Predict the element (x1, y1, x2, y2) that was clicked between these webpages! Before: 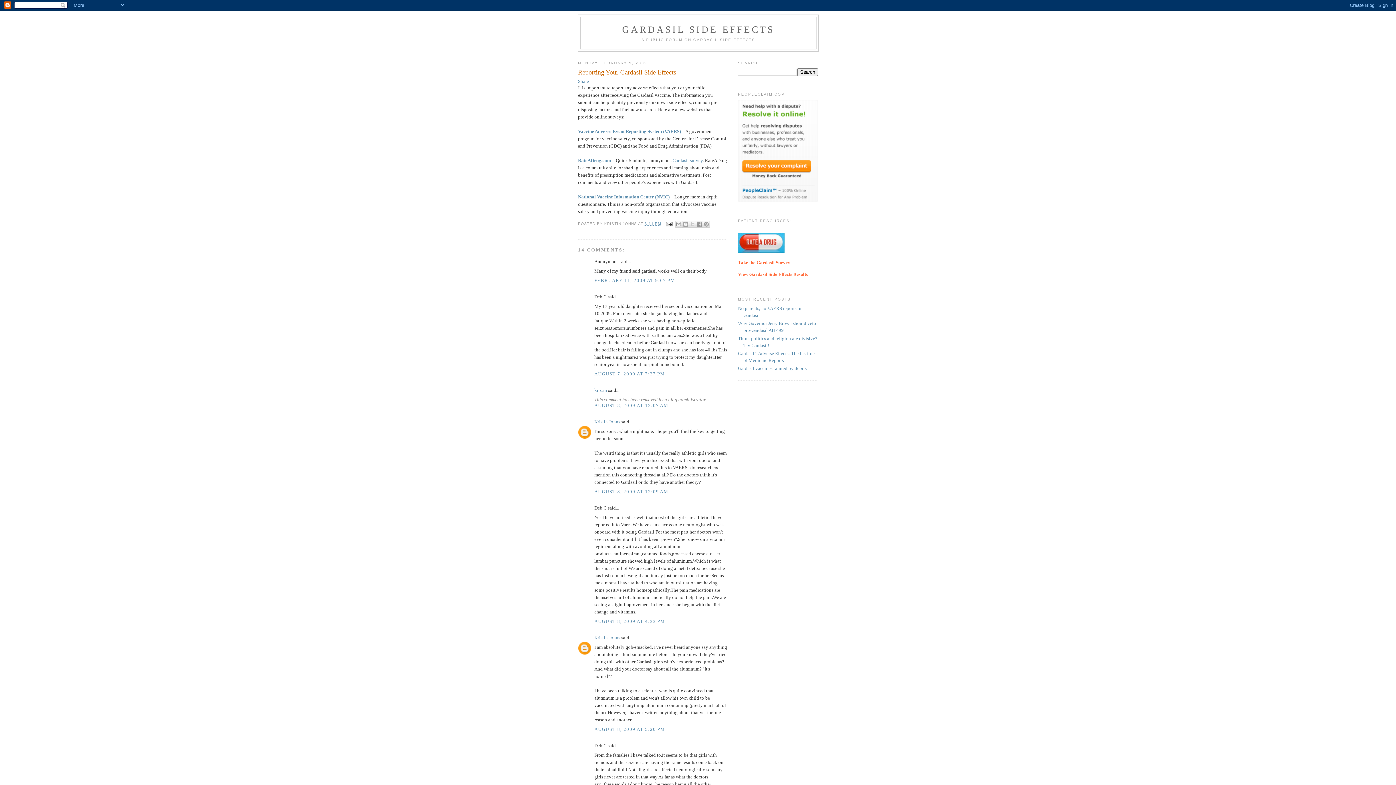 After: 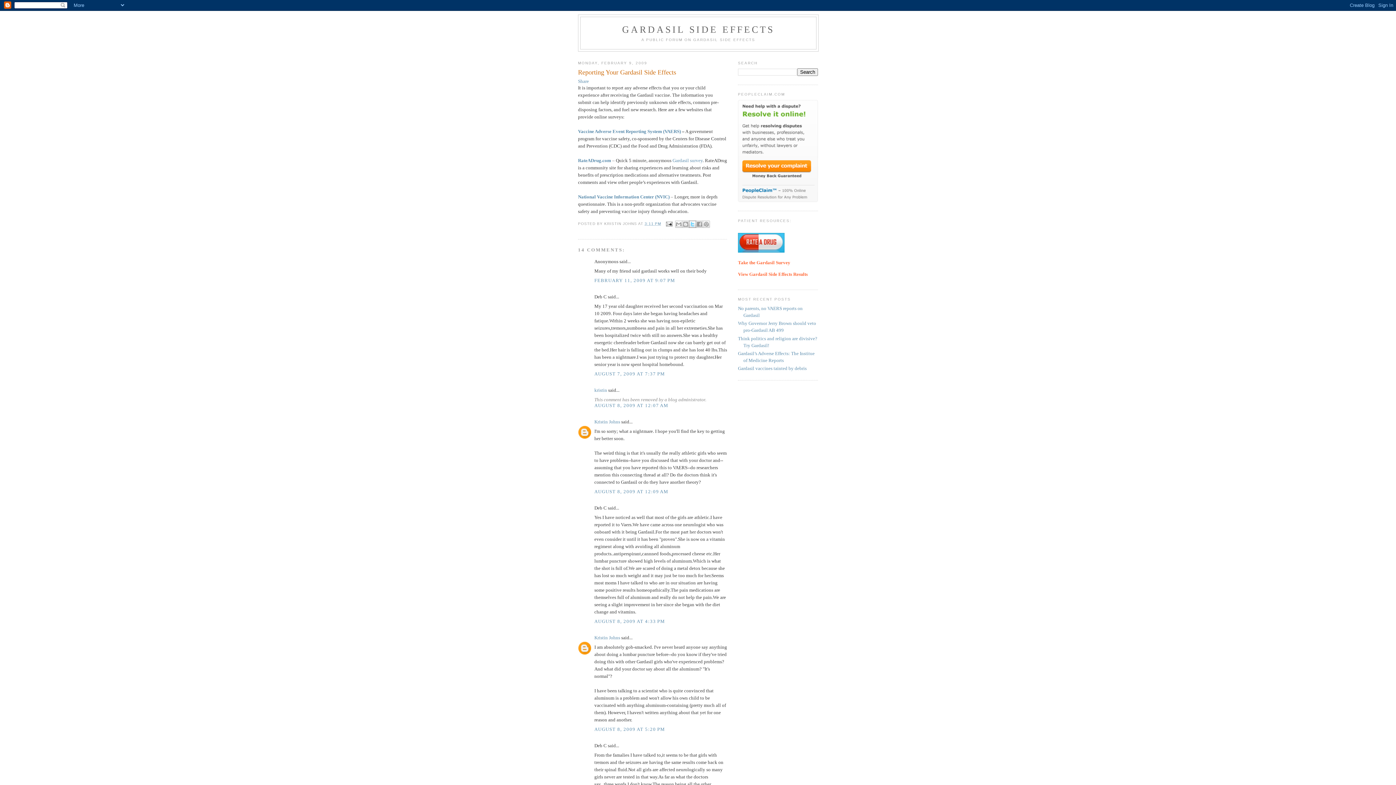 Action: label: SHARE TO X bbox: (688, 220, 696, 228)